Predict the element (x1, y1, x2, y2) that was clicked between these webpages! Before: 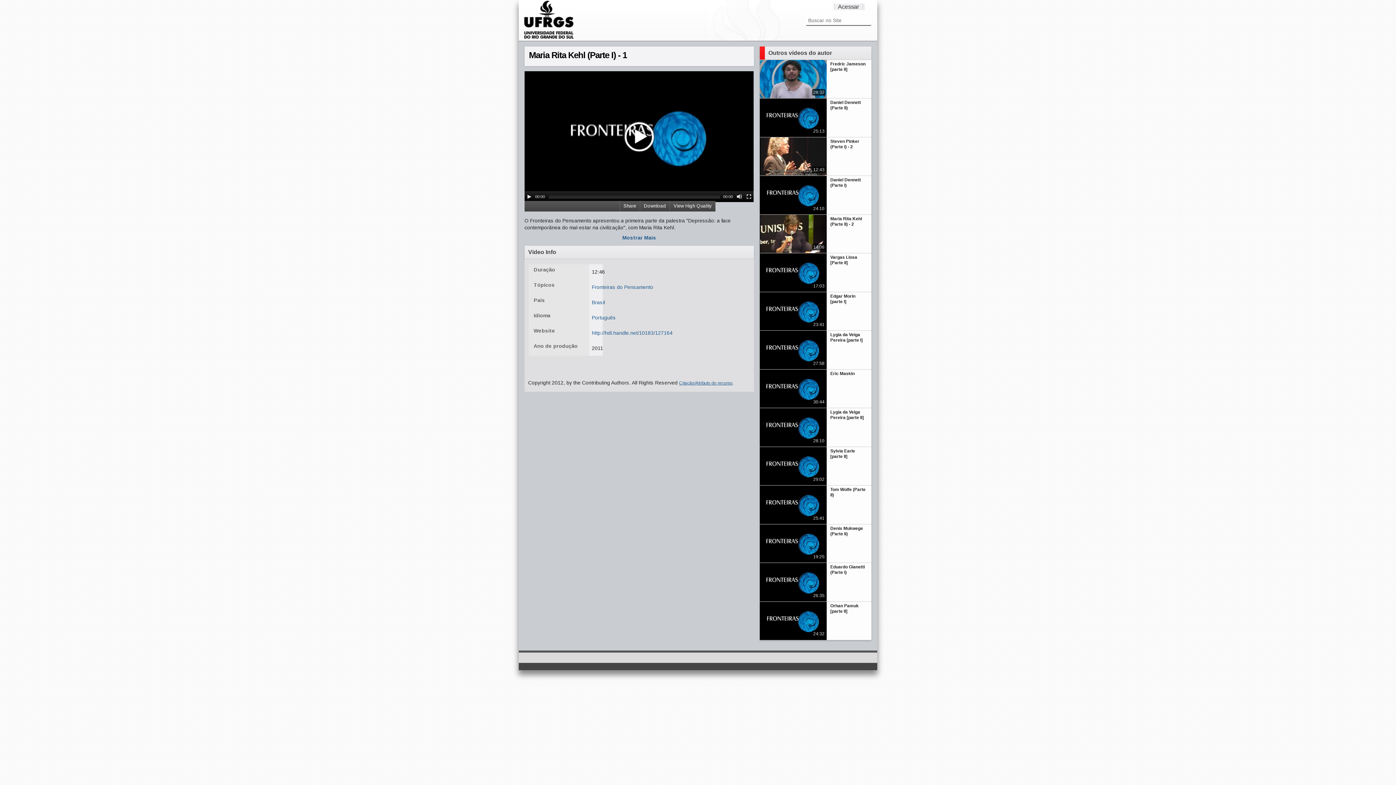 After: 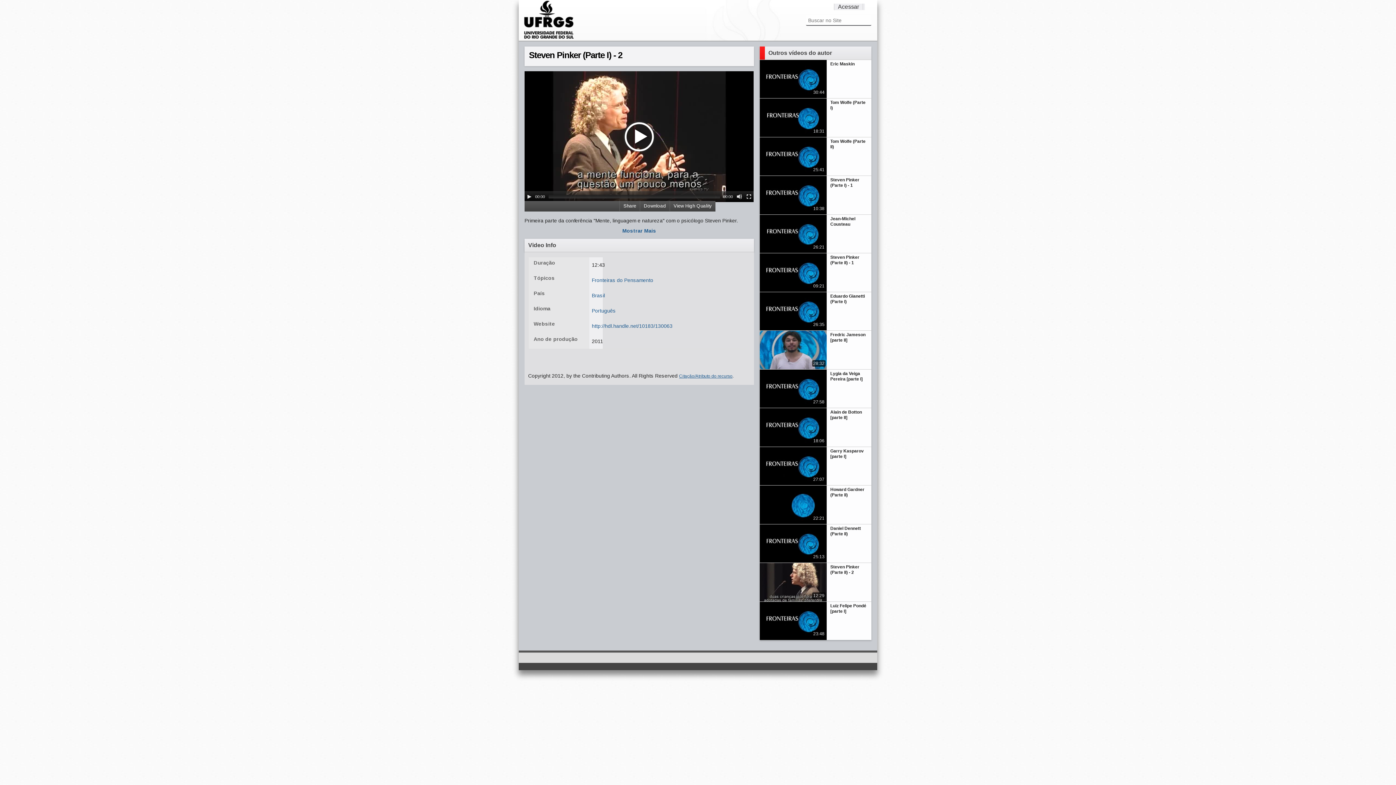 Action: bbox: (759, 137, 871, 176) label: Steven Pinker (Parte I) - 2
12:43